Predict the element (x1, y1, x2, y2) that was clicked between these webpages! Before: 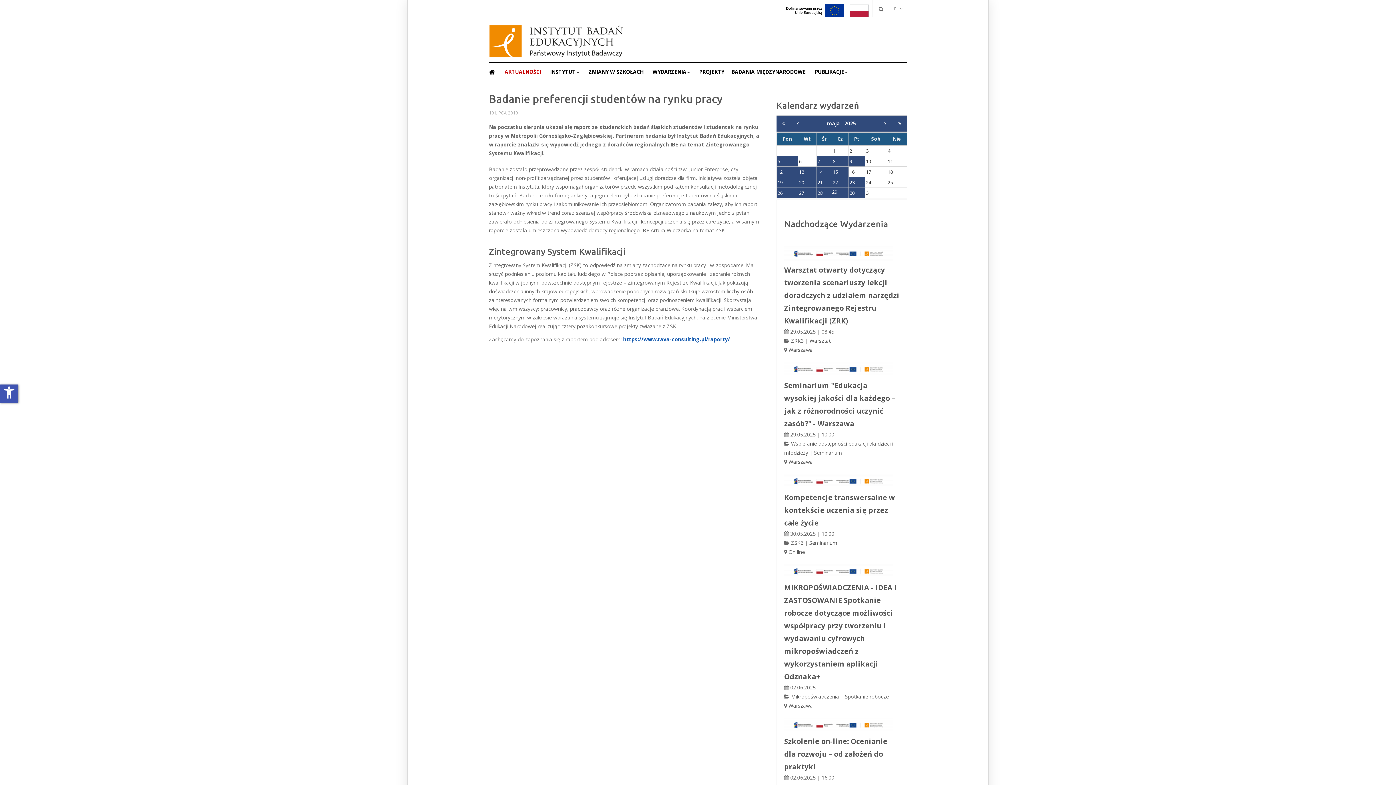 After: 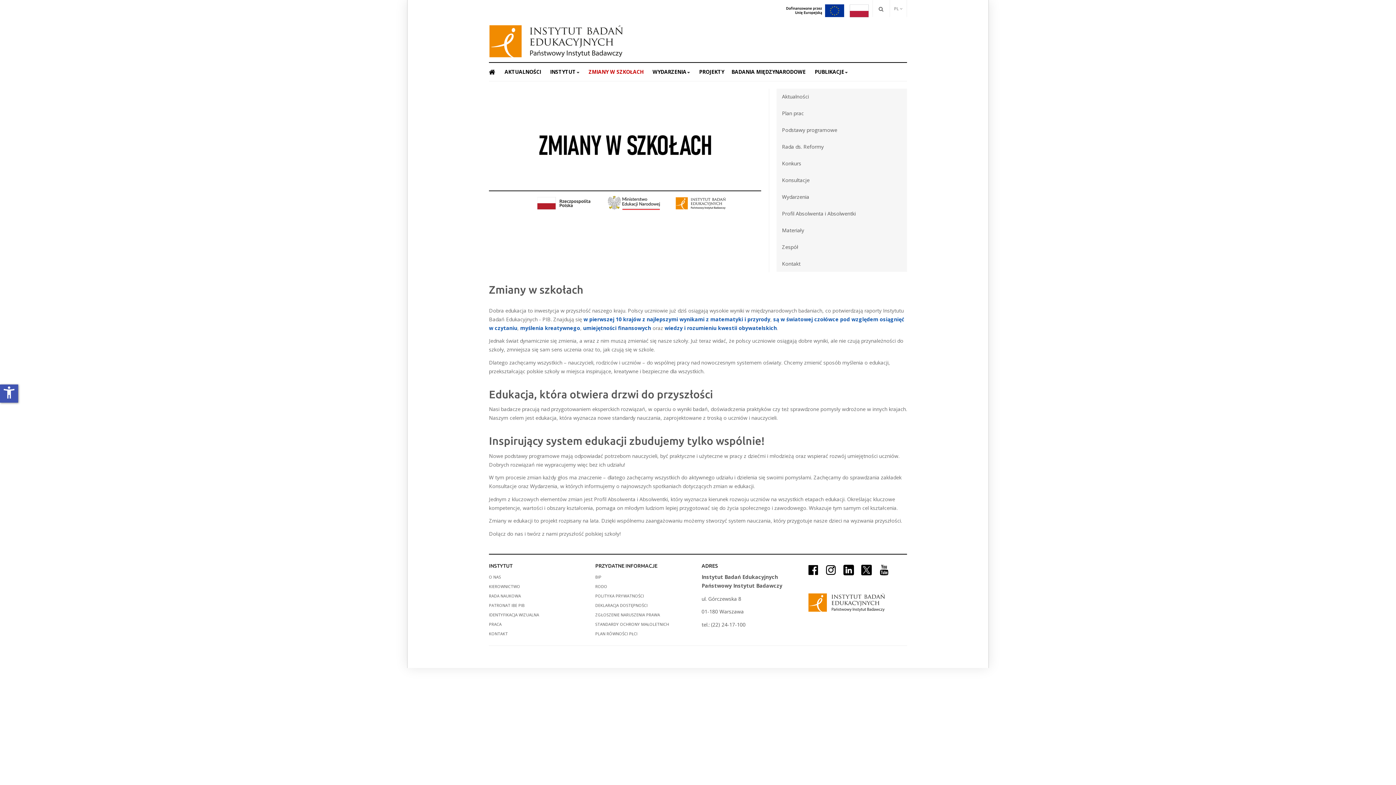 Action: label: ZMIANY W SZKOŁACH bbox: (585, 62, 647, 81)